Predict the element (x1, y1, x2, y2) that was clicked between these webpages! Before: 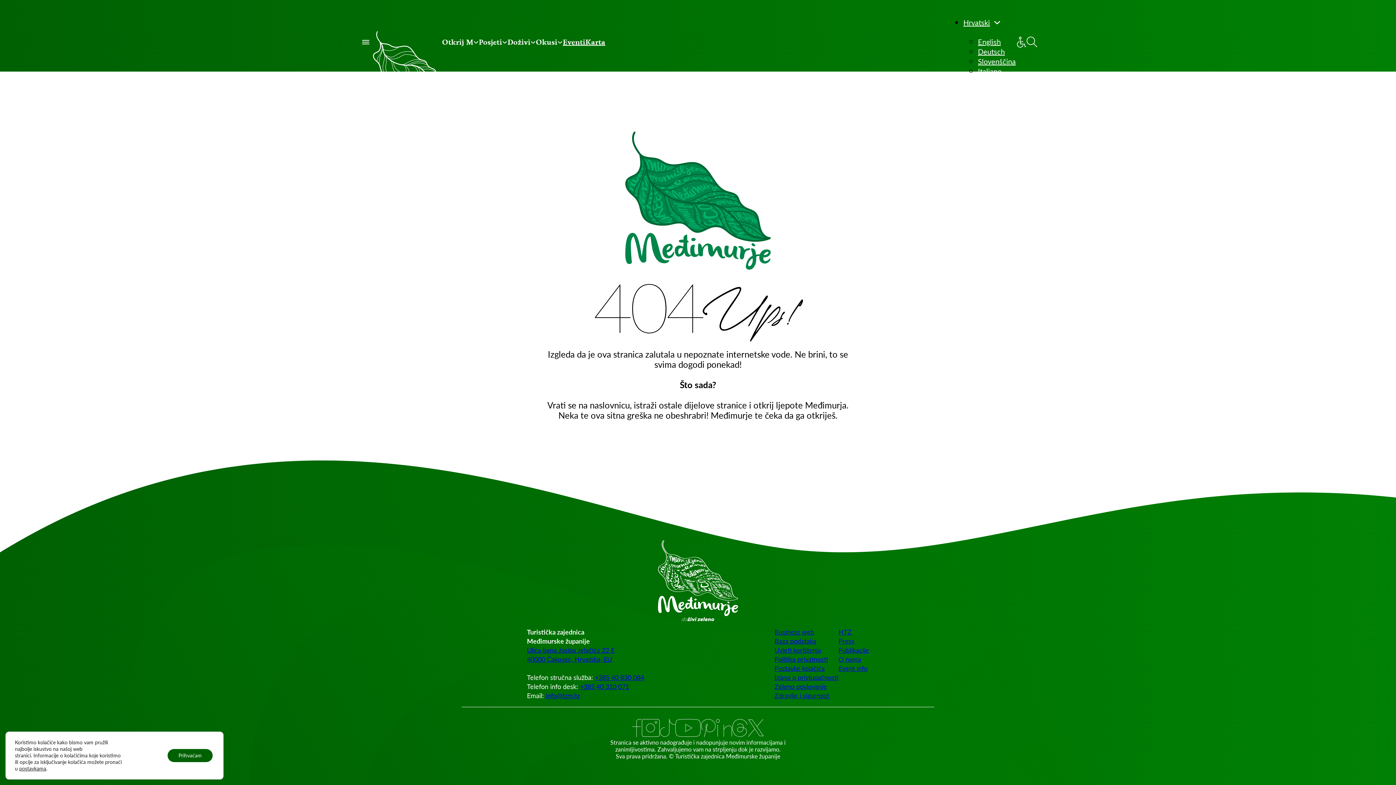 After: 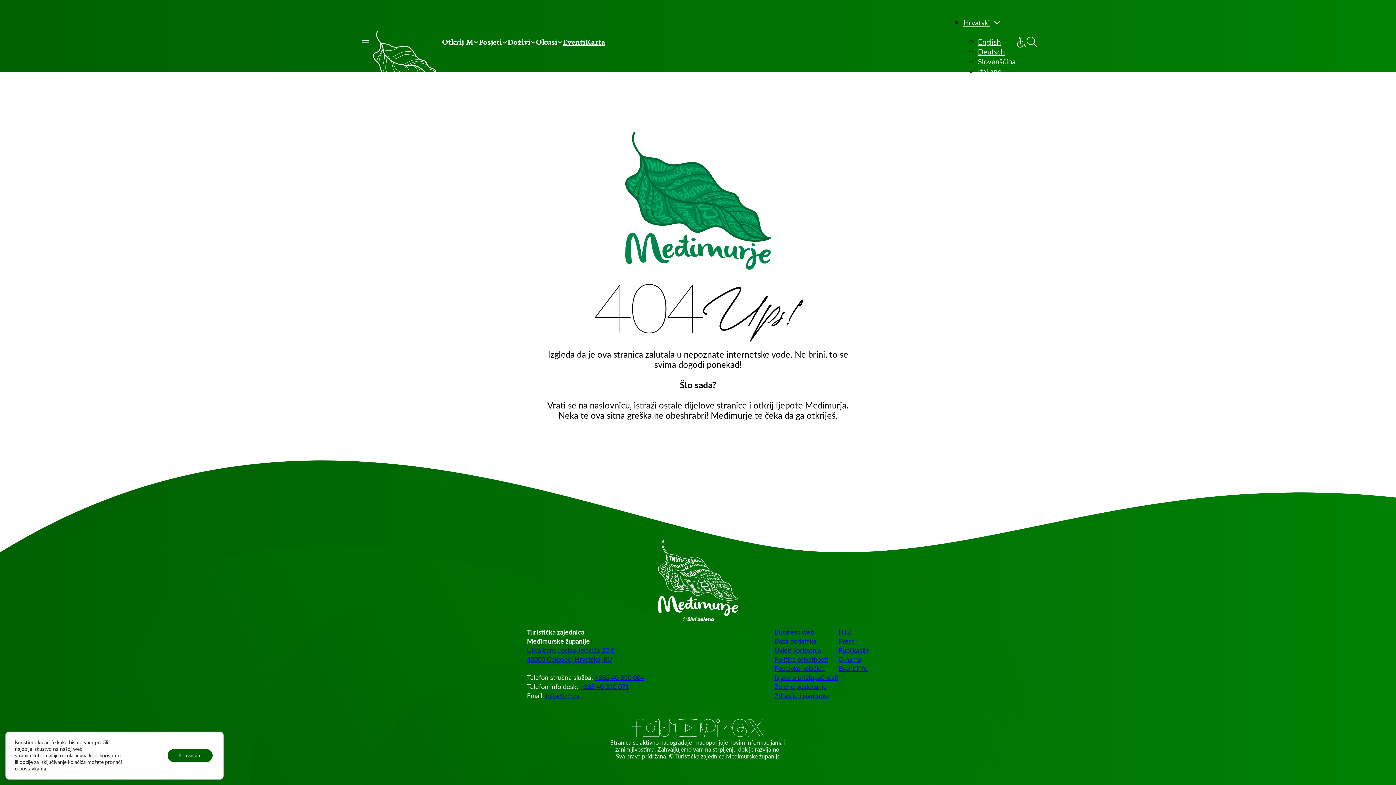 Action: bbox: (632, 719, 641, 739)